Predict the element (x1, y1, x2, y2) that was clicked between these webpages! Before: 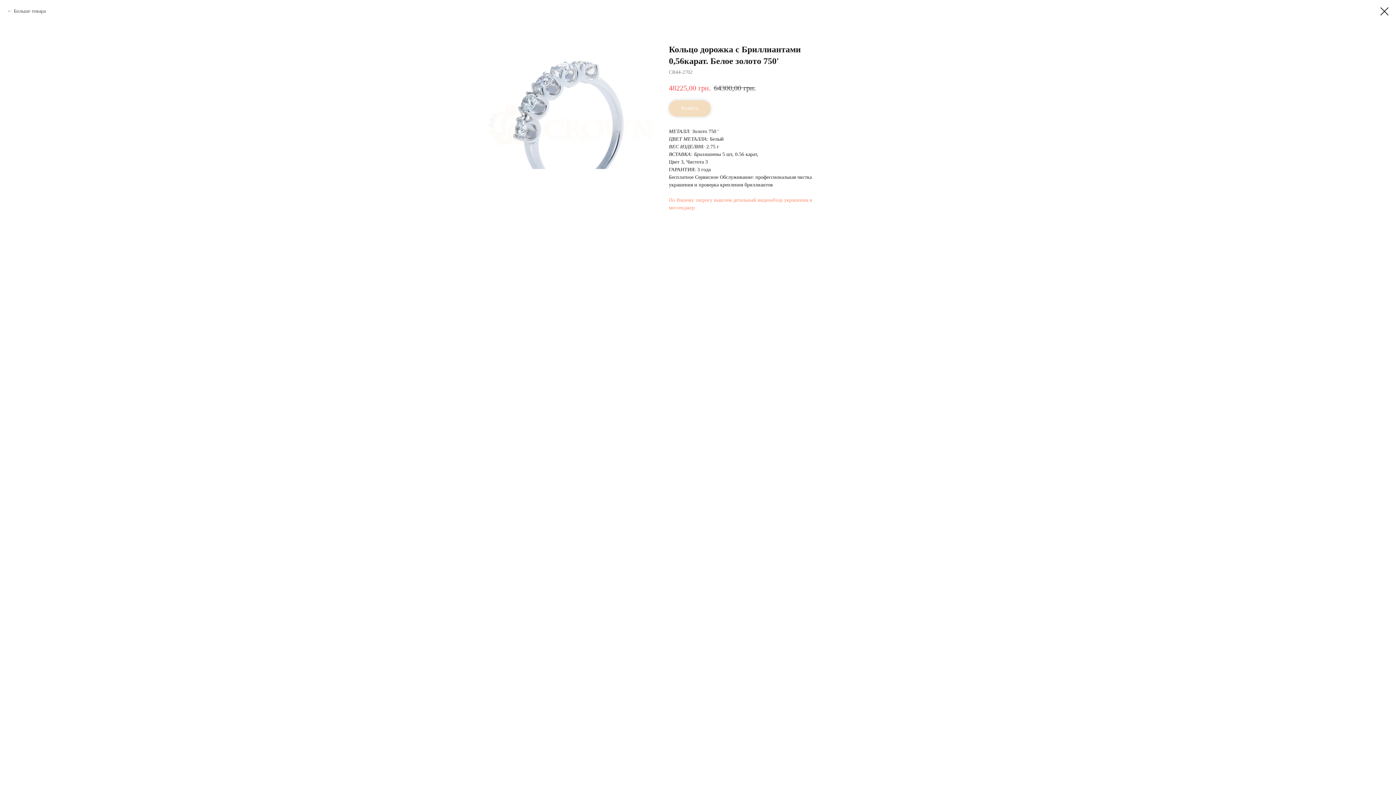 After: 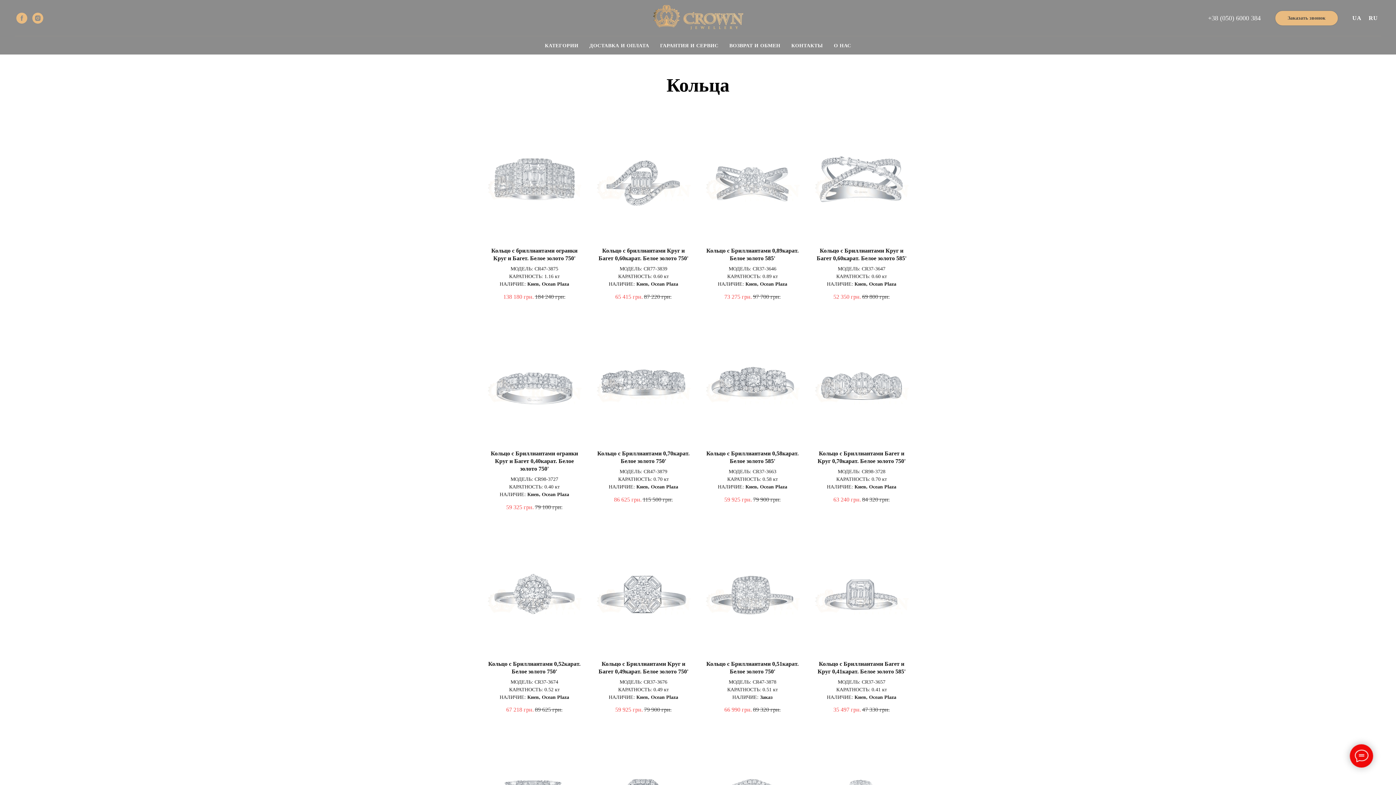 Action: bbox: (1380, 7, 1389, 15)